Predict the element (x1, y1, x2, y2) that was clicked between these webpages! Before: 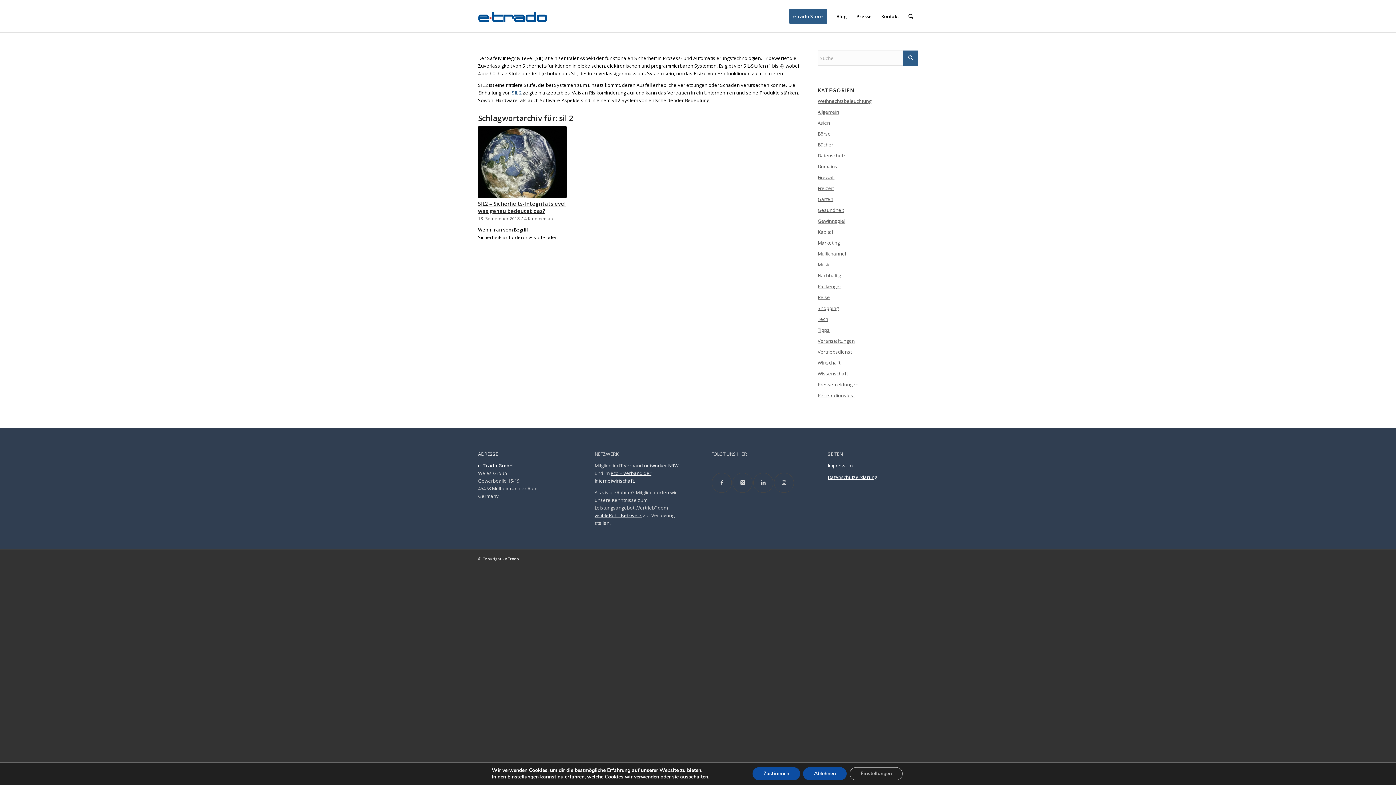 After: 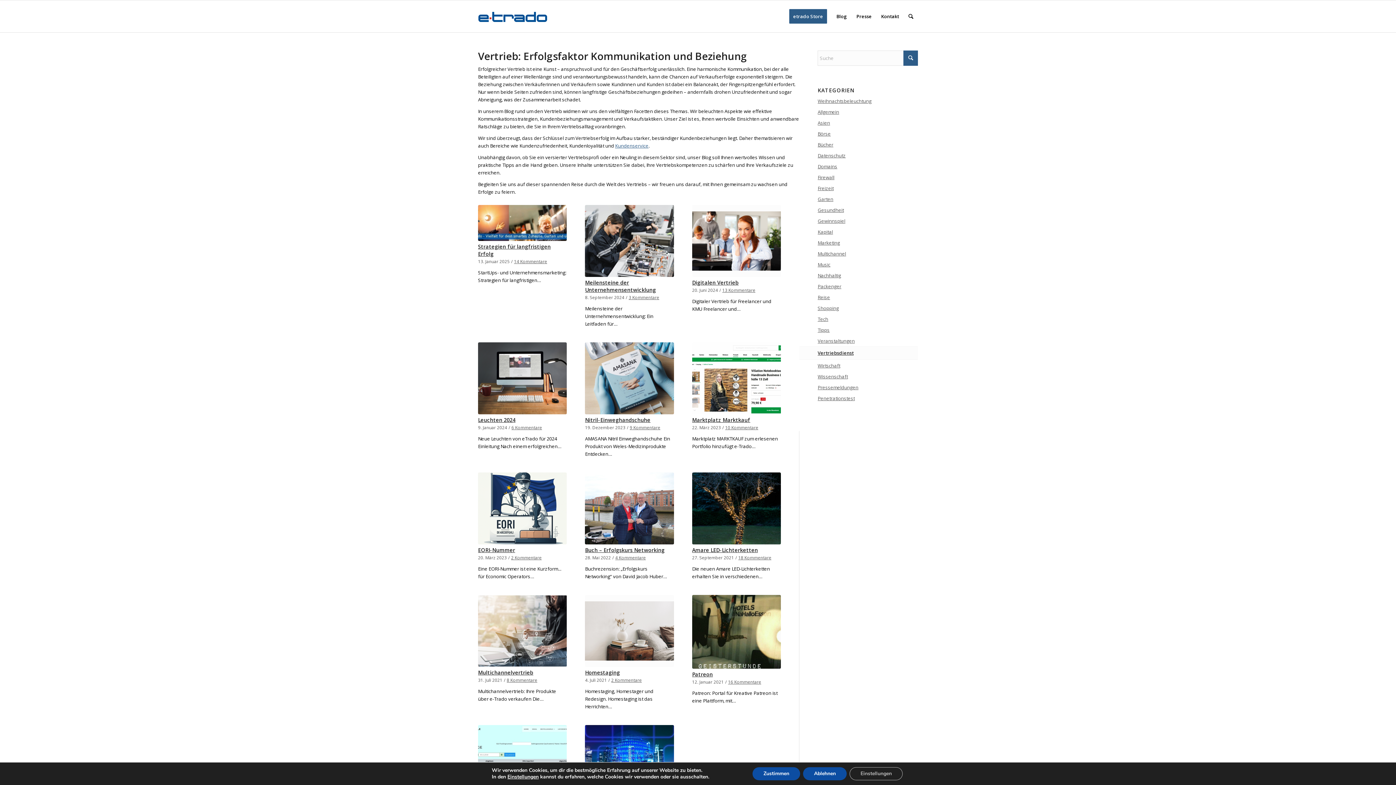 Action: label: Vertriebsdienst bbox: (817, 346, 918, 357)